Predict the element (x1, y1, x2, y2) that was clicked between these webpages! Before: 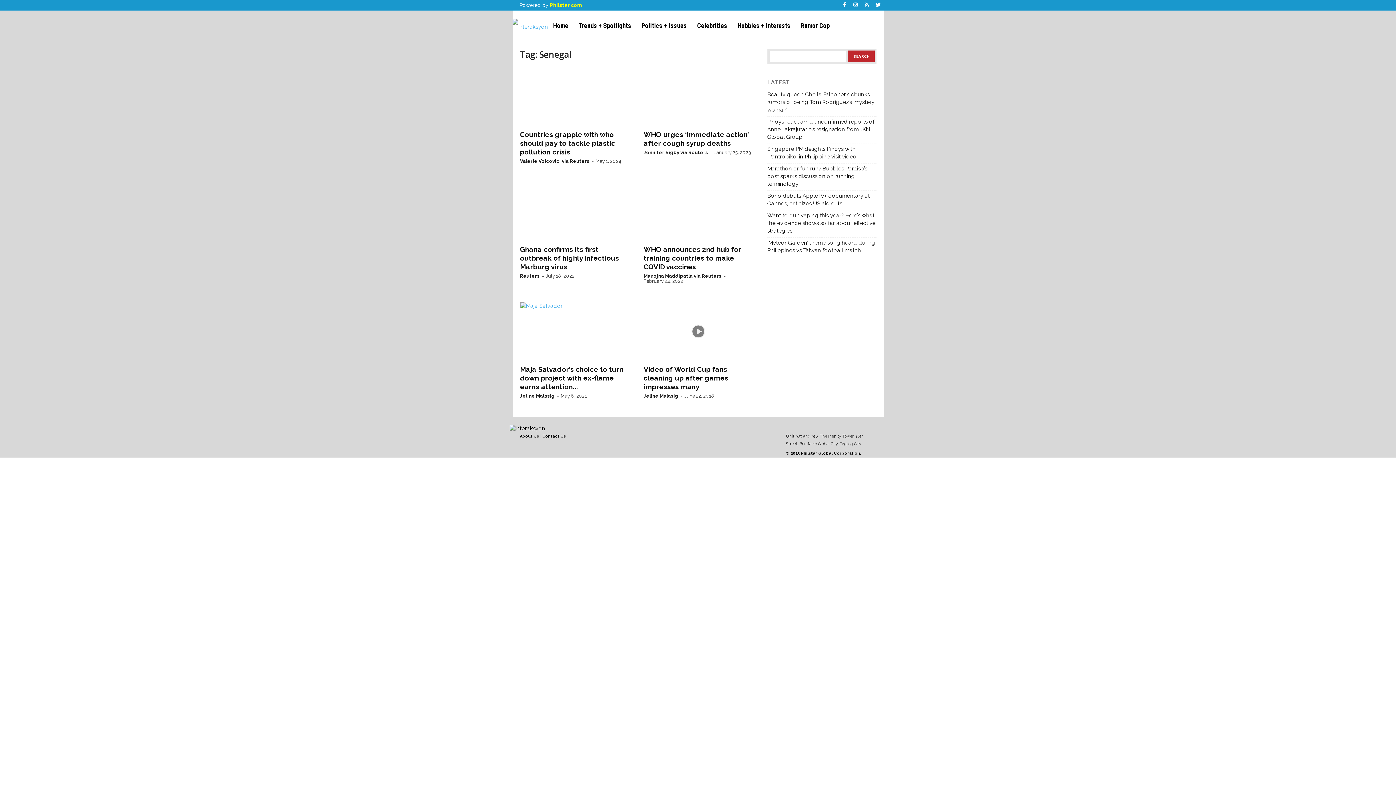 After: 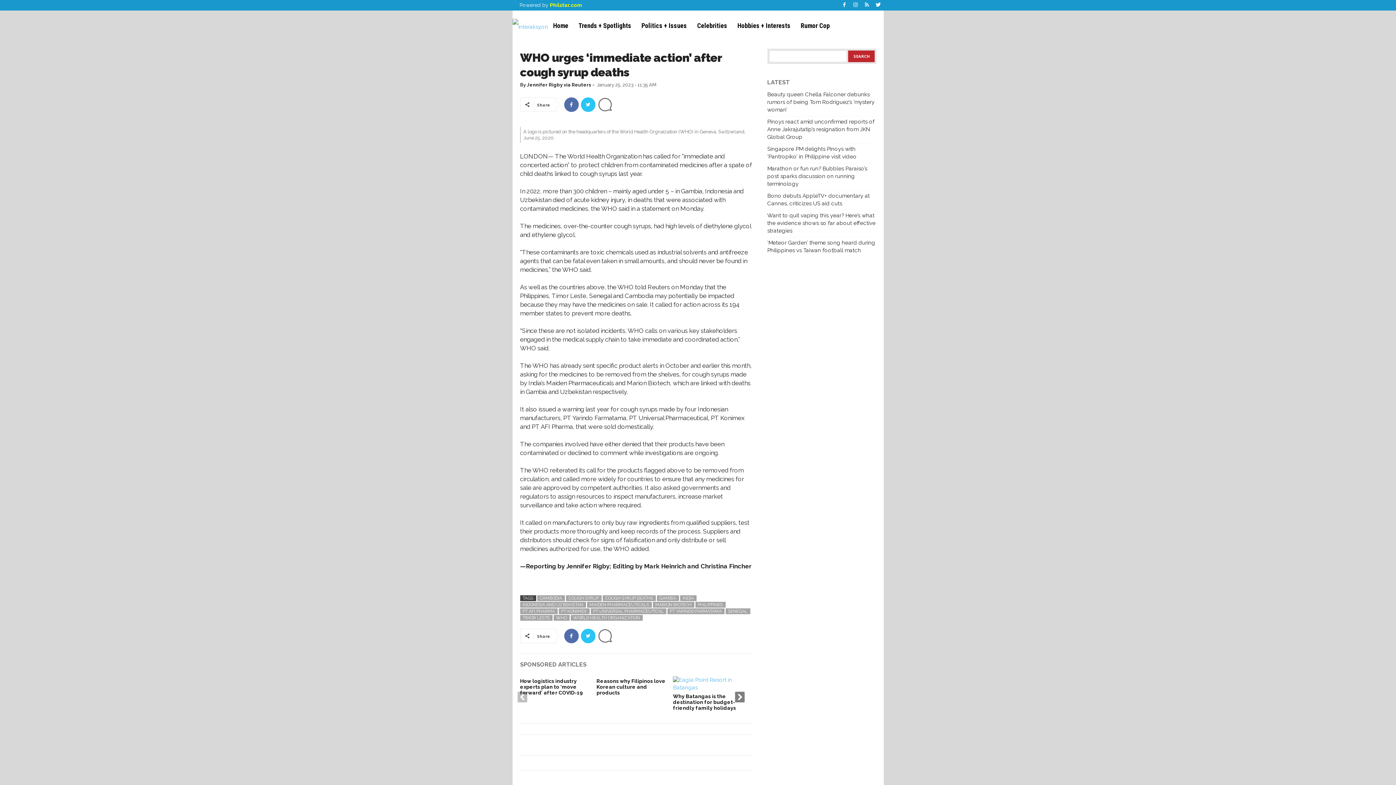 Action: bbox: (643, 67, 752, 125)